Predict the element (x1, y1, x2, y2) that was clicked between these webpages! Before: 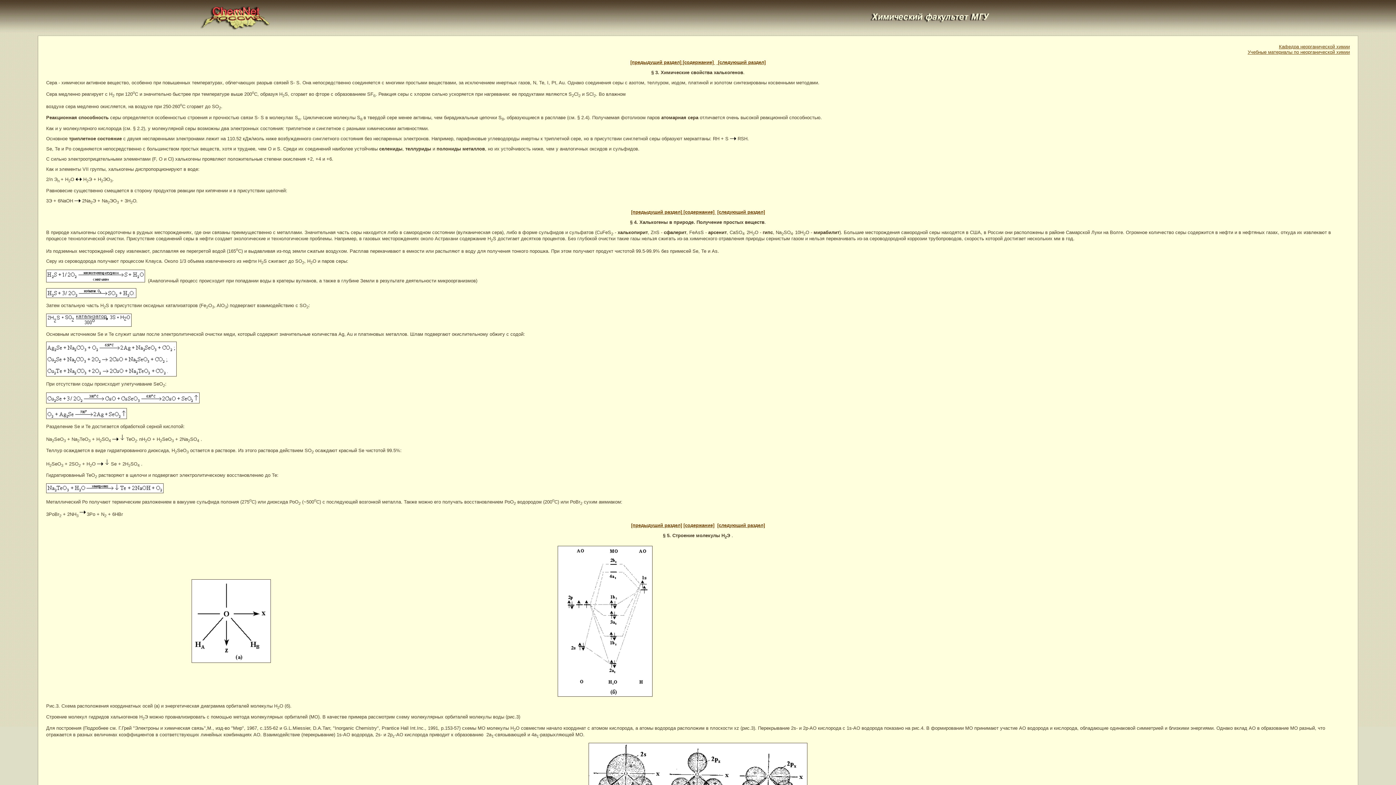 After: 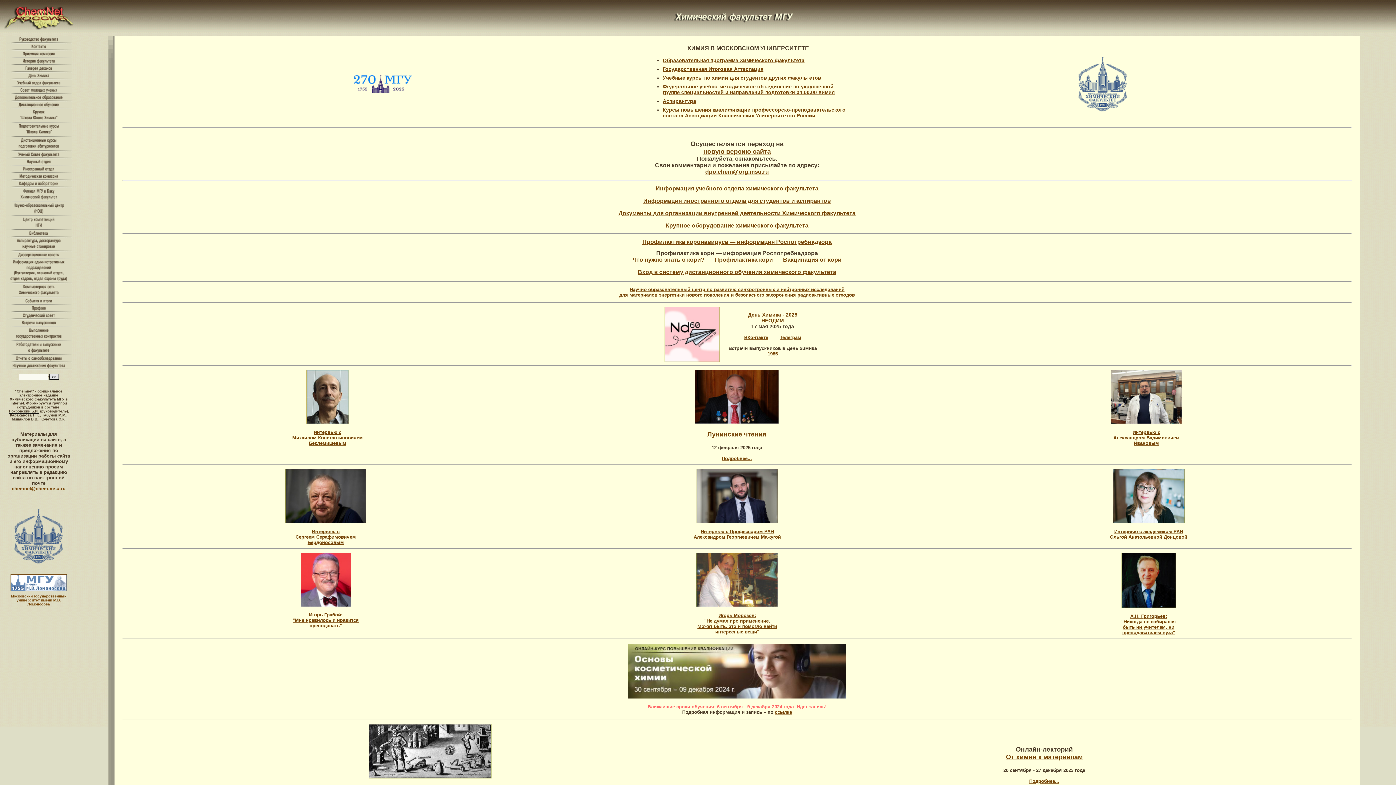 Action: bbox: (858, 20, 1002, 25)